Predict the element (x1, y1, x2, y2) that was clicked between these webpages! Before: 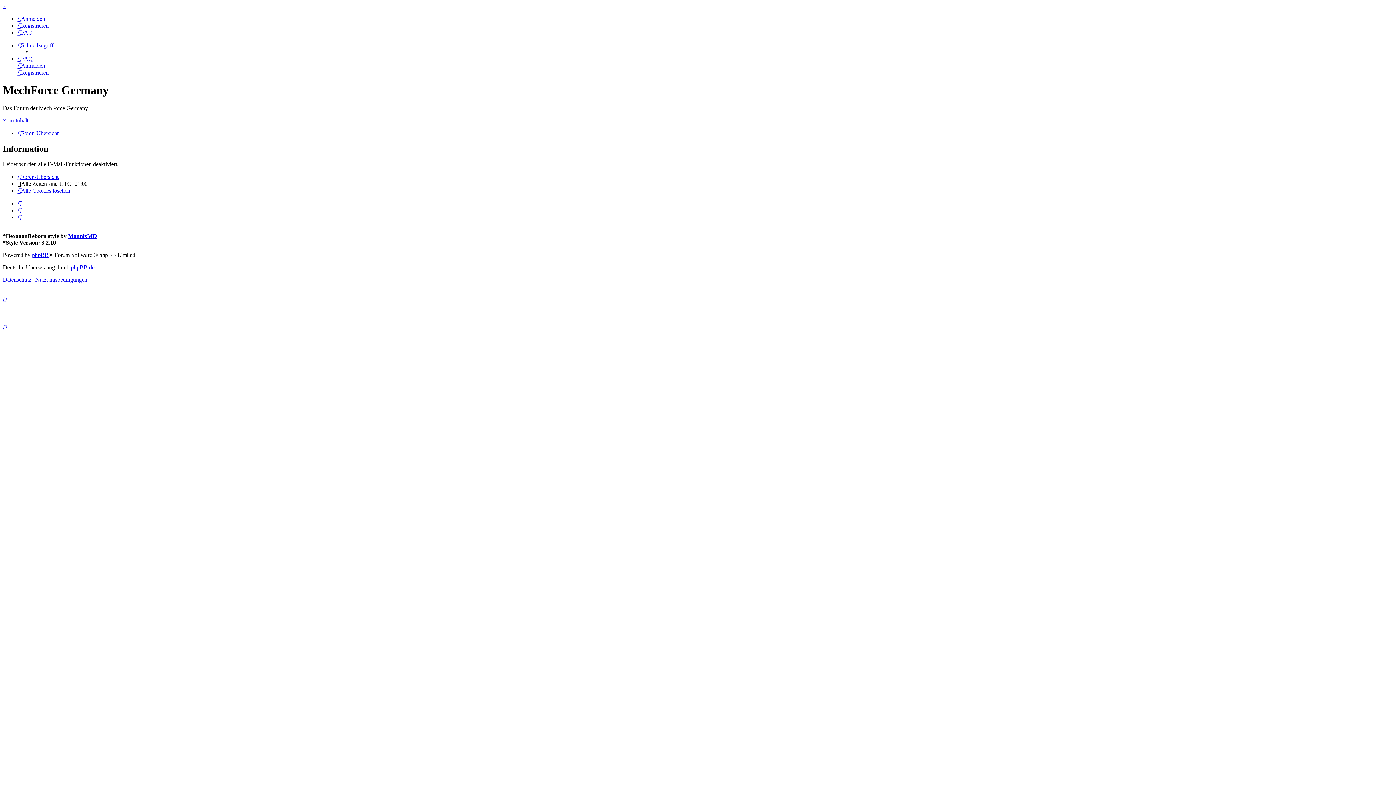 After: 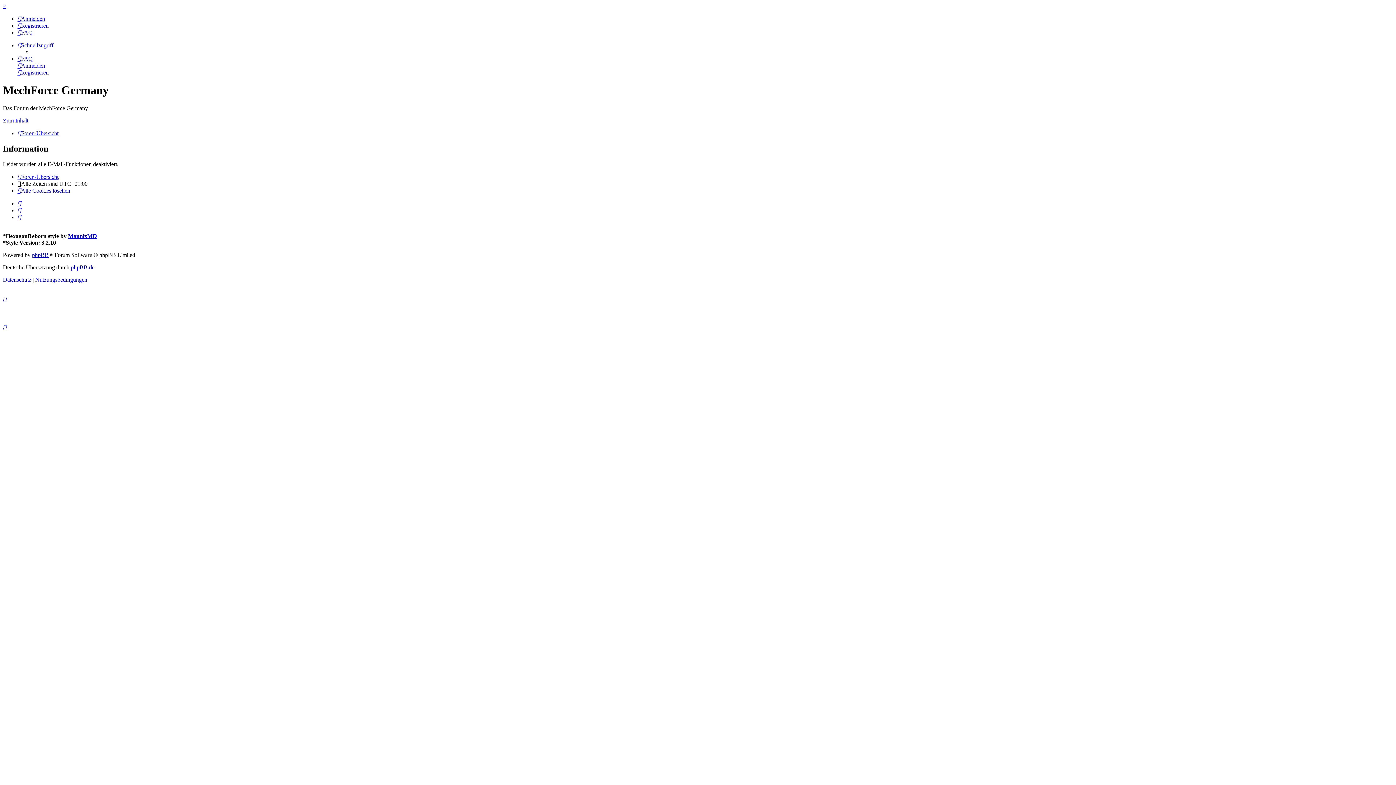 Action: bbox: (2, 295, 6, 302)